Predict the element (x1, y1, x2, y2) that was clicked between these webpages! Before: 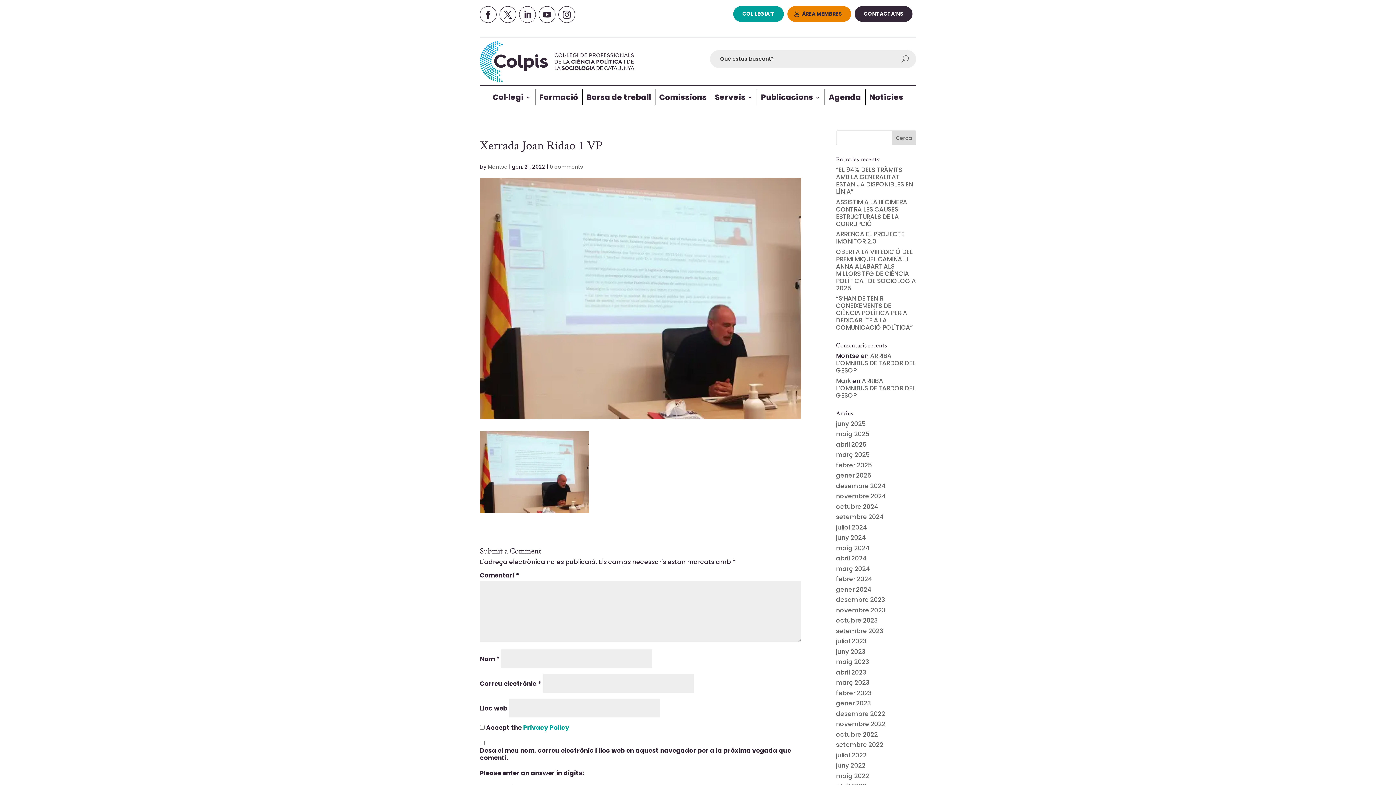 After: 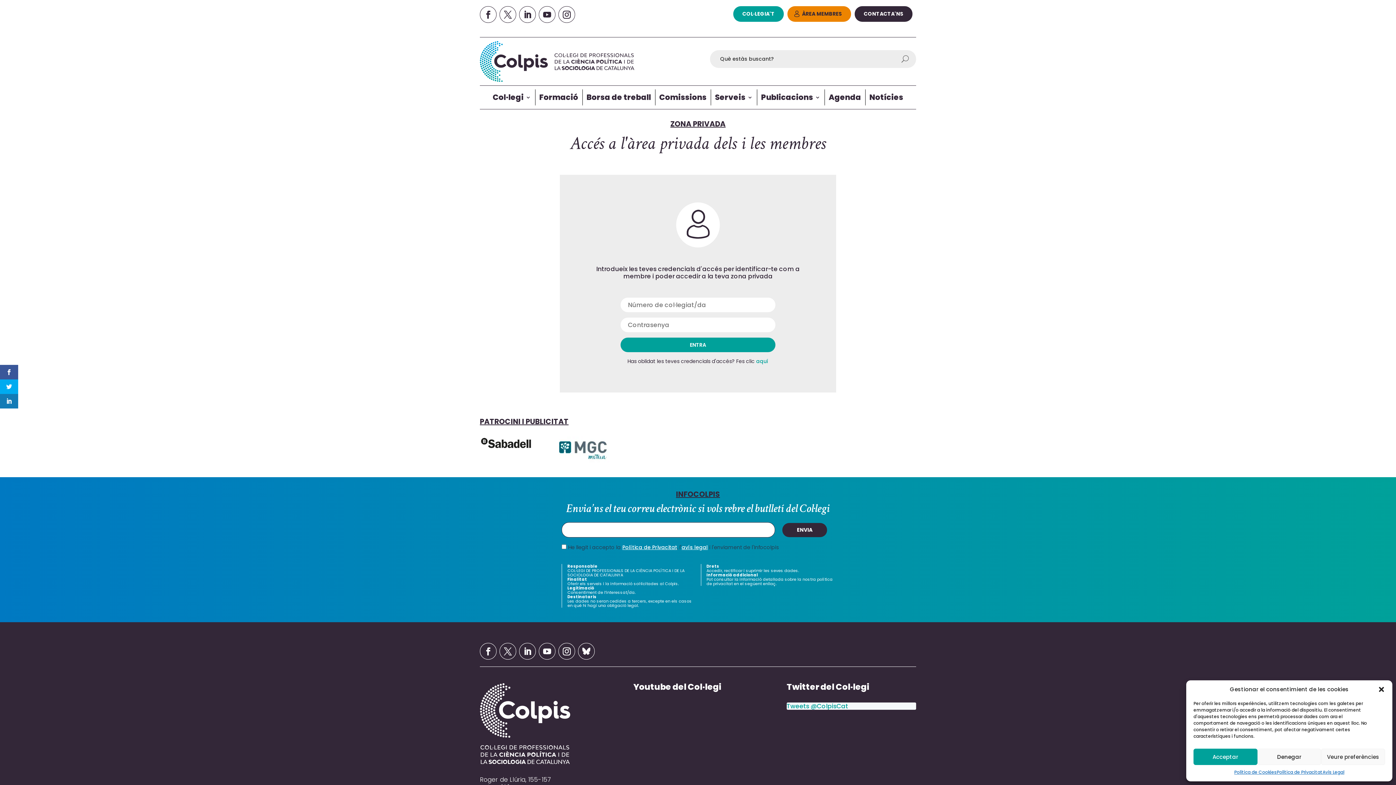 Action: bbox: (787, 6, 851, 21) label: ÀREA MEMBRES